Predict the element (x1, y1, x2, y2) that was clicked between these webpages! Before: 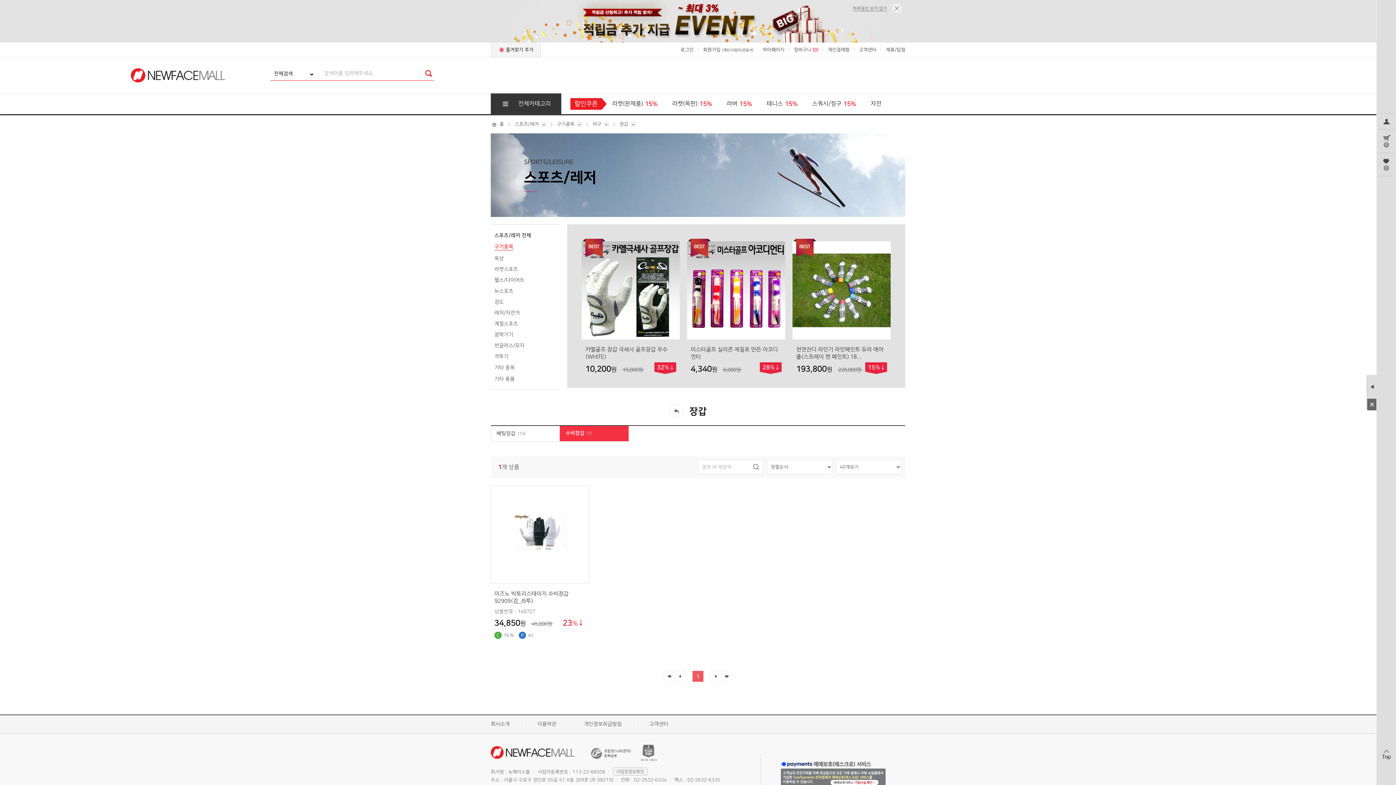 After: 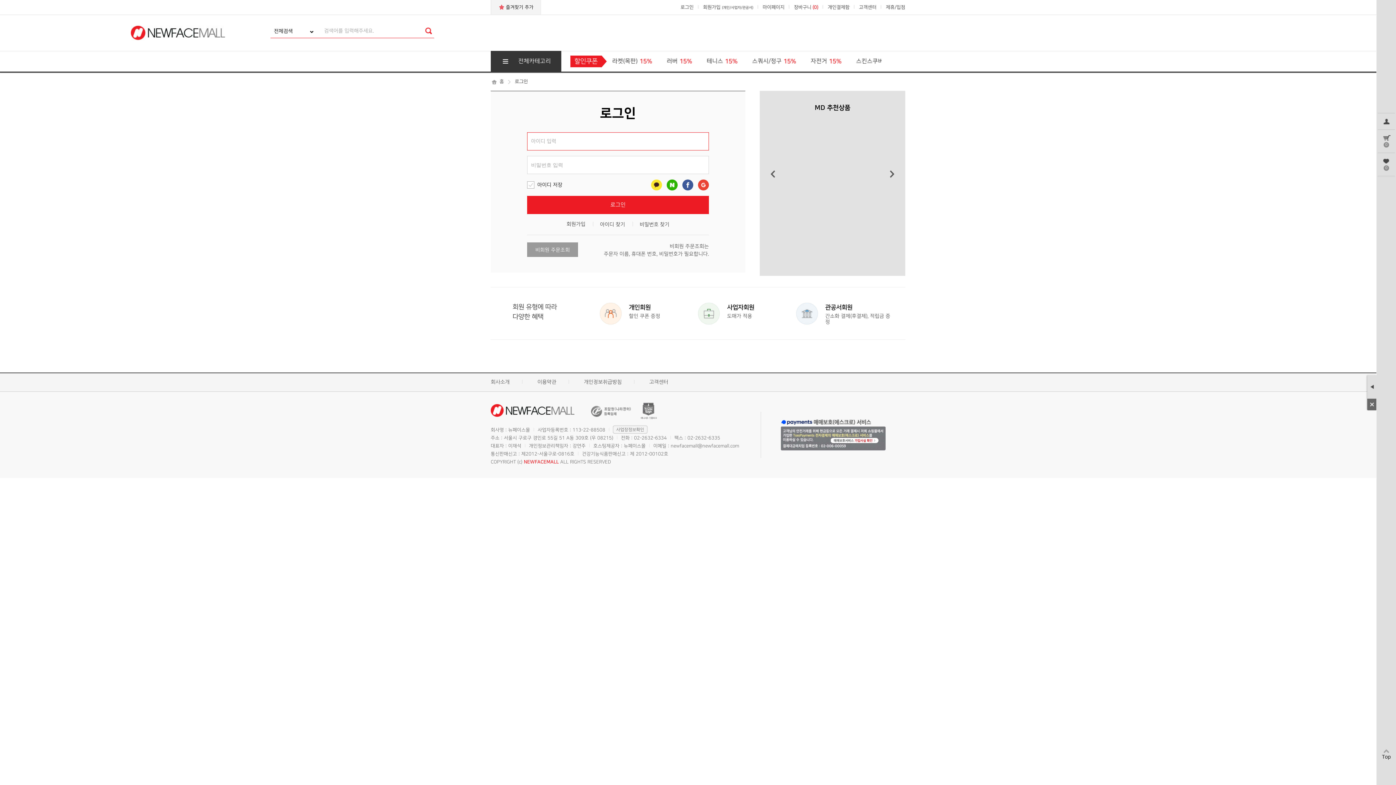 Action: label: 로그인 bbox: (676, 42, 698, 57)